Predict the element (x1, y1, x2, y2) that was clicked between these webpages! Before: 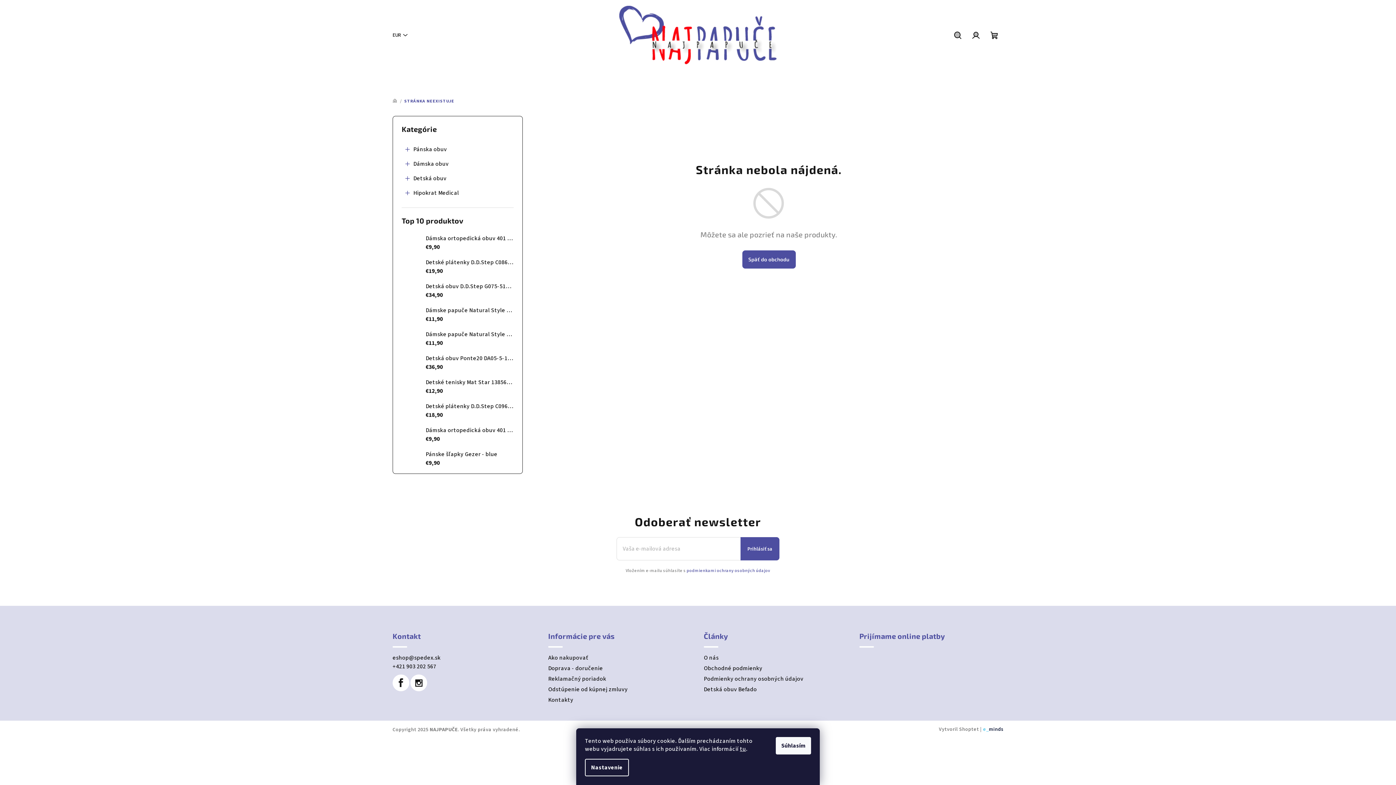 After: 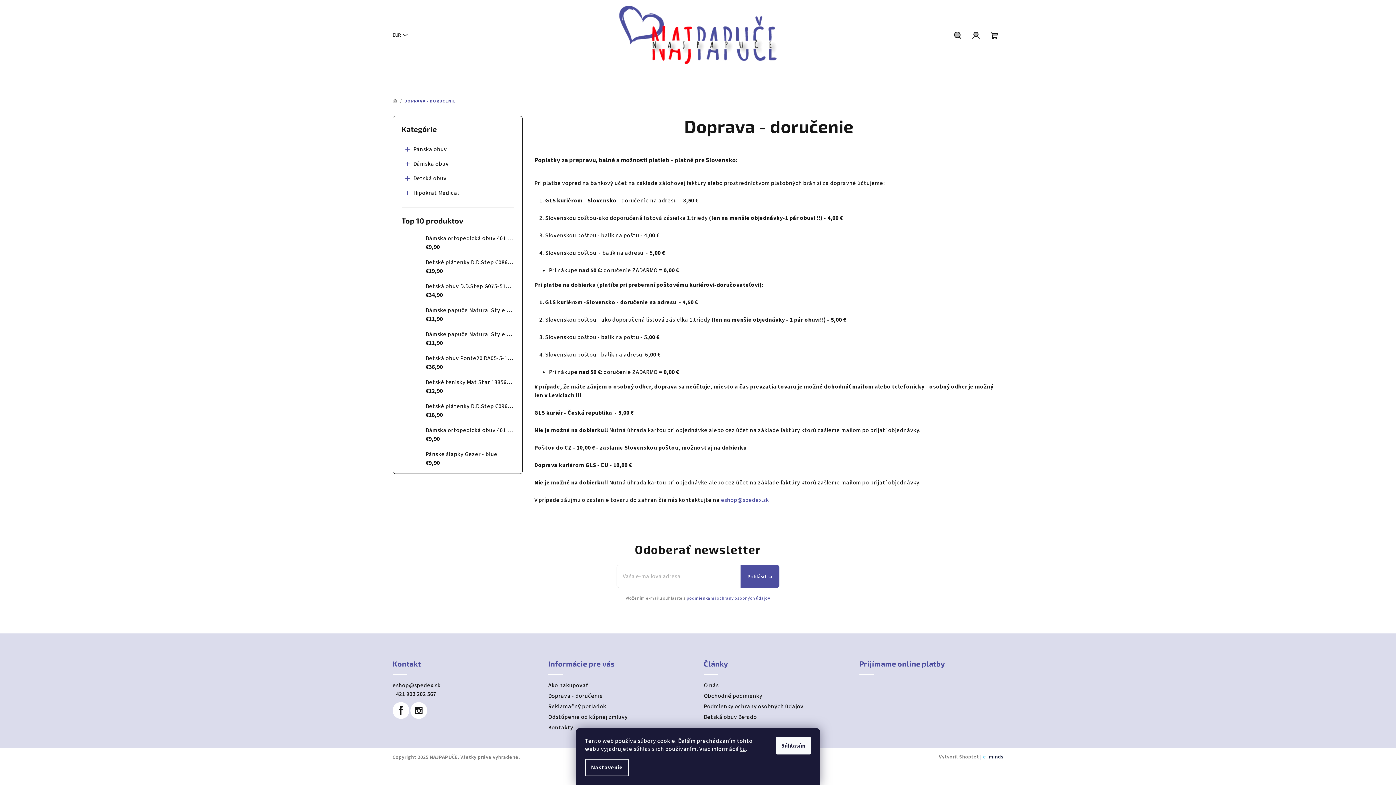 Action: bbox: (548, 664, 603, 672) label: Doprava - doručenie